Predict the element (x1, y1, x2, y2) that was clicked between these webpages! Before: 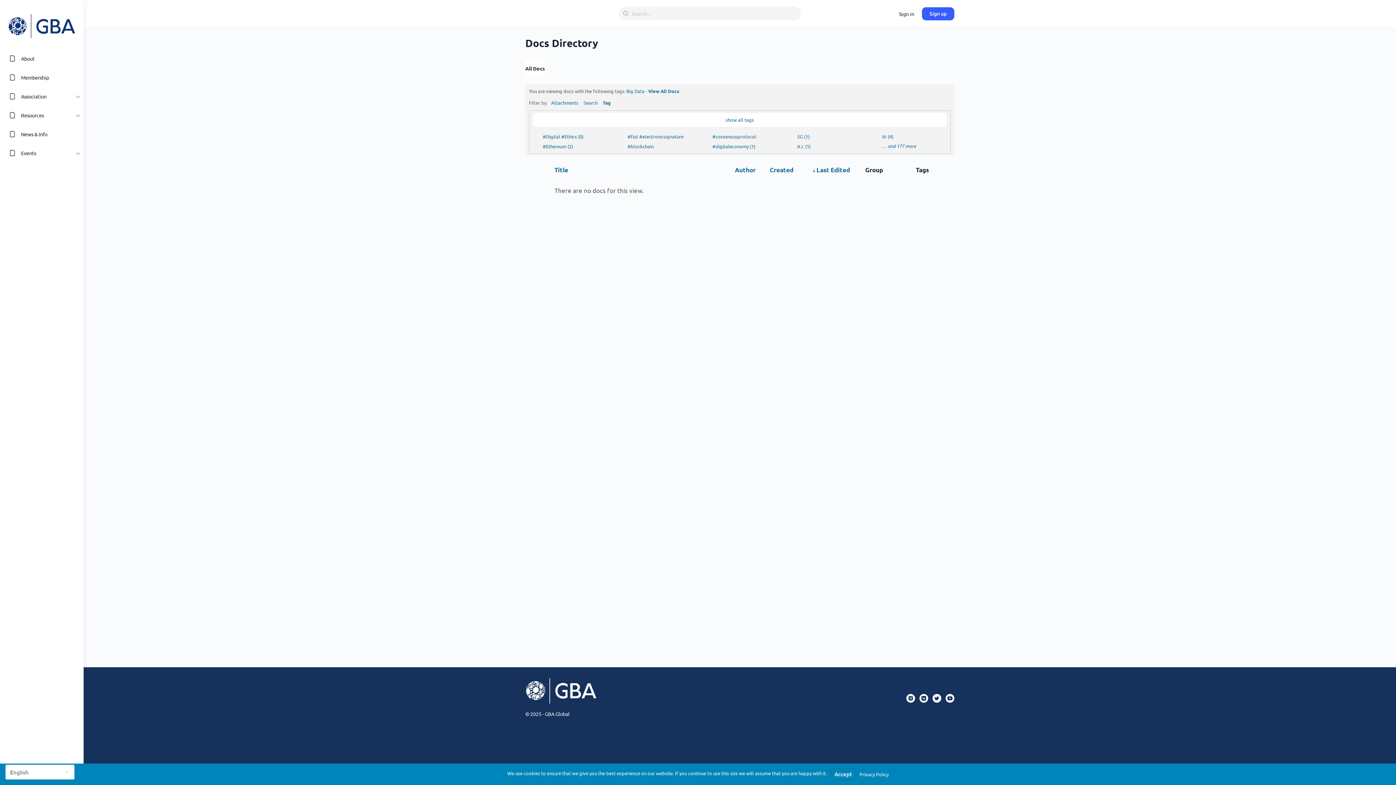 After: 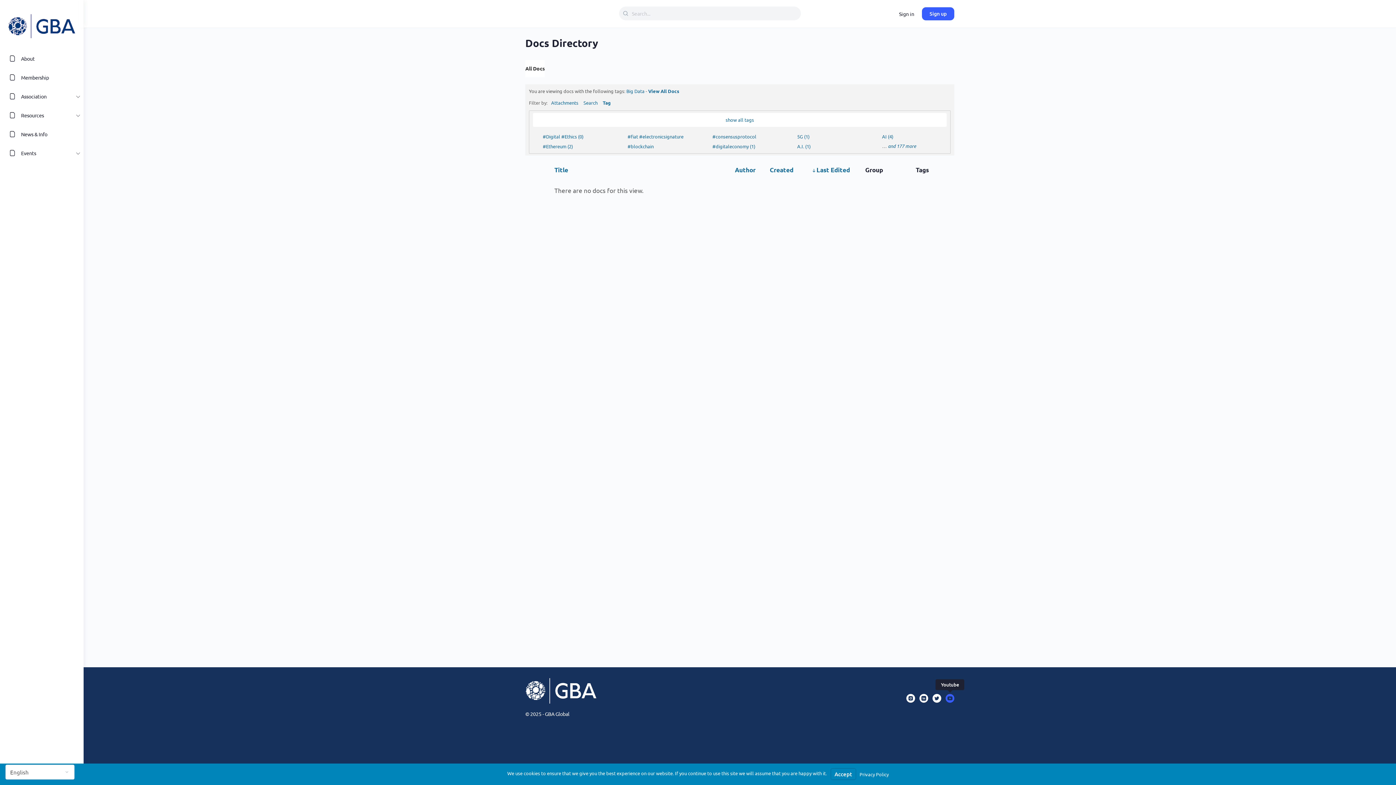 Action: bbox: (945, 694, 954, 703)